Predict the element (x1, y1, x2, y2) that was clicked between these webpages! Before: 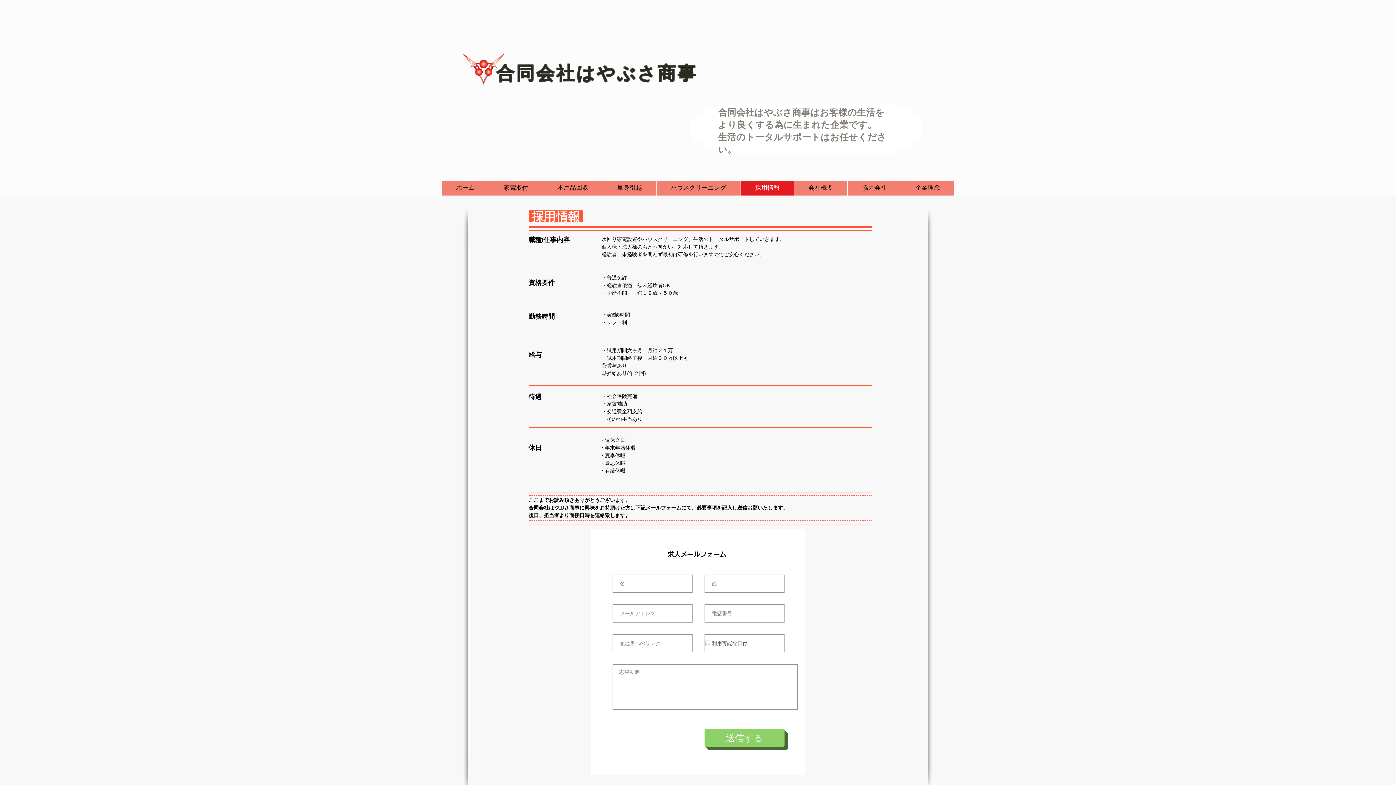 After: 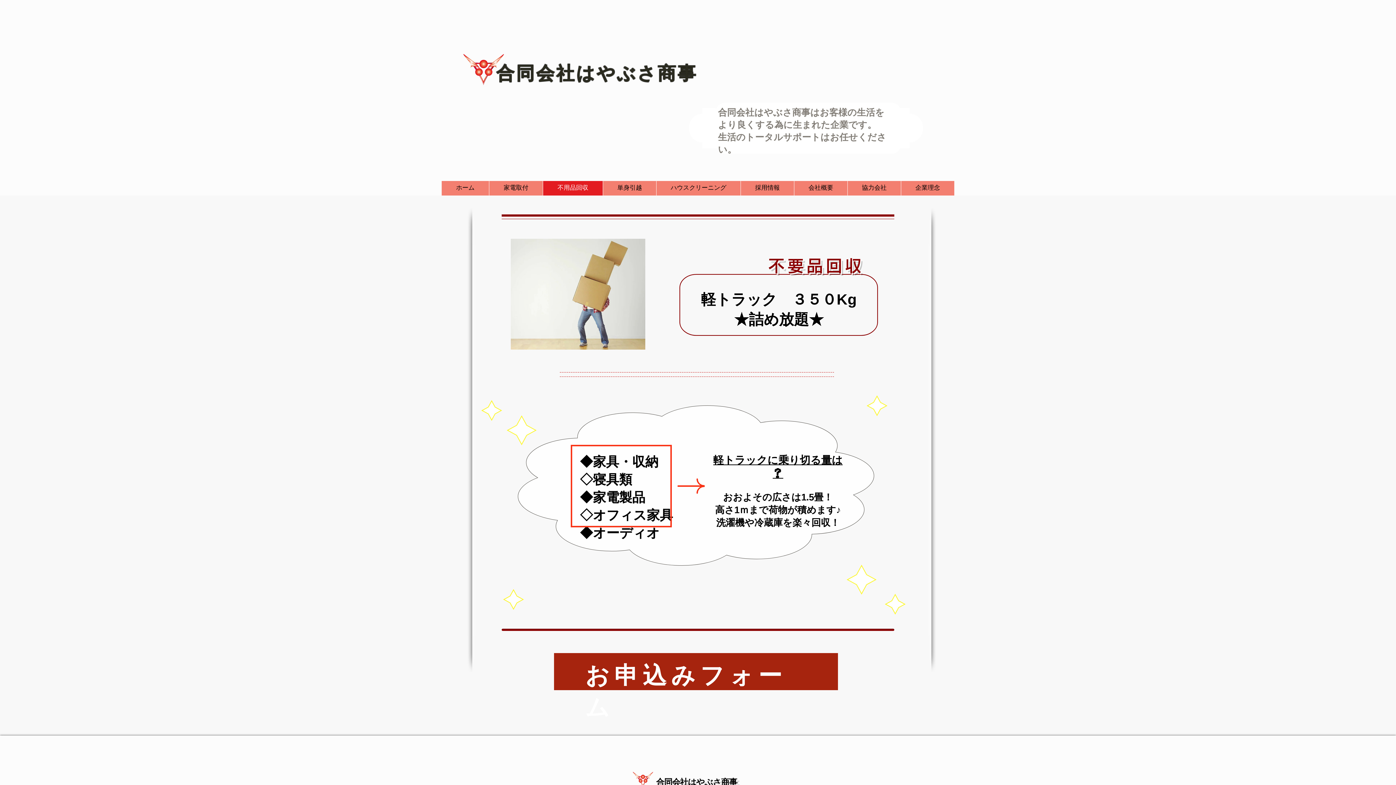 Action: bbox: (542, 181, 602, 195) label: 不用品回収